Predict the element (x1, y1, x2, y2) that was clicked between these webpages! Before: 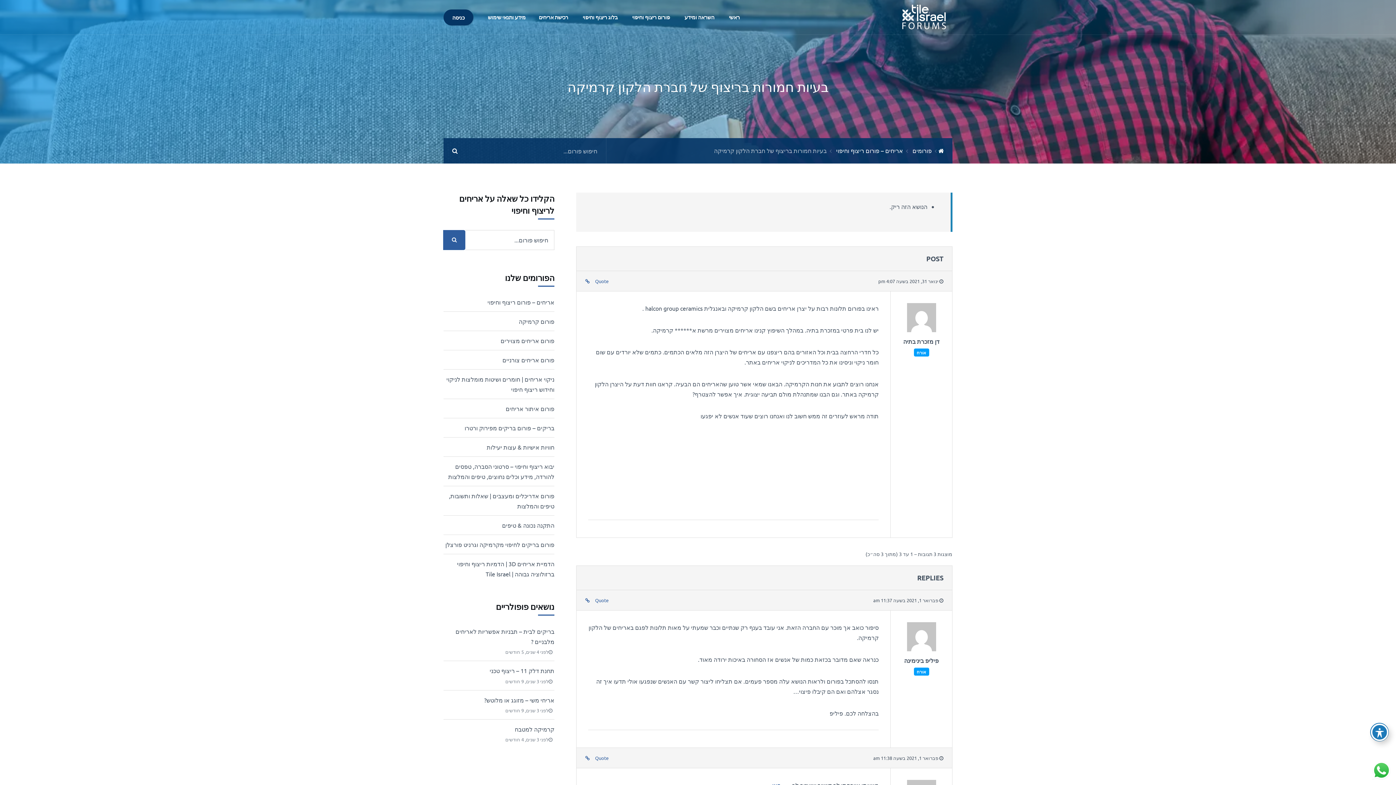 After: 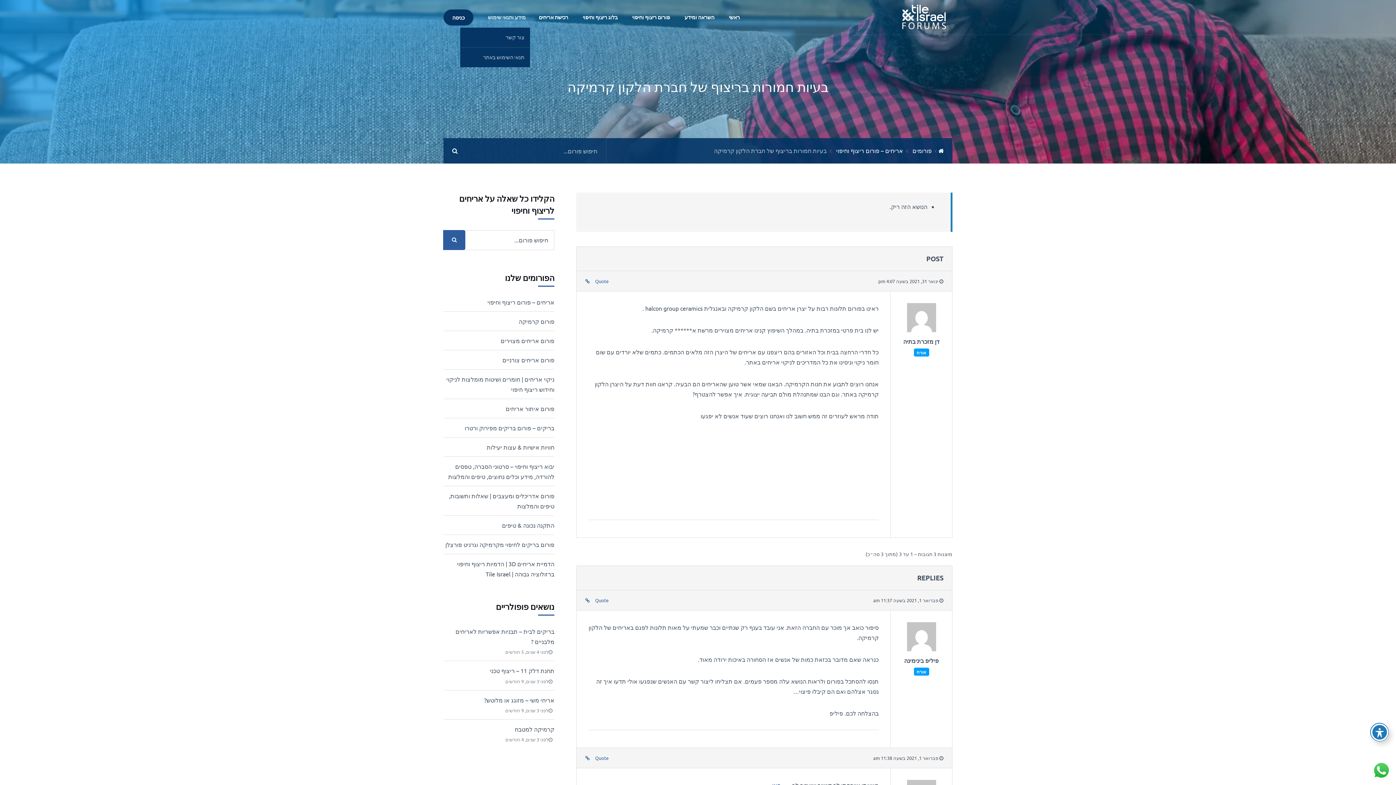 Action: bbox: (488, 6, 530, 27) label: מידע ותנאי שימוש